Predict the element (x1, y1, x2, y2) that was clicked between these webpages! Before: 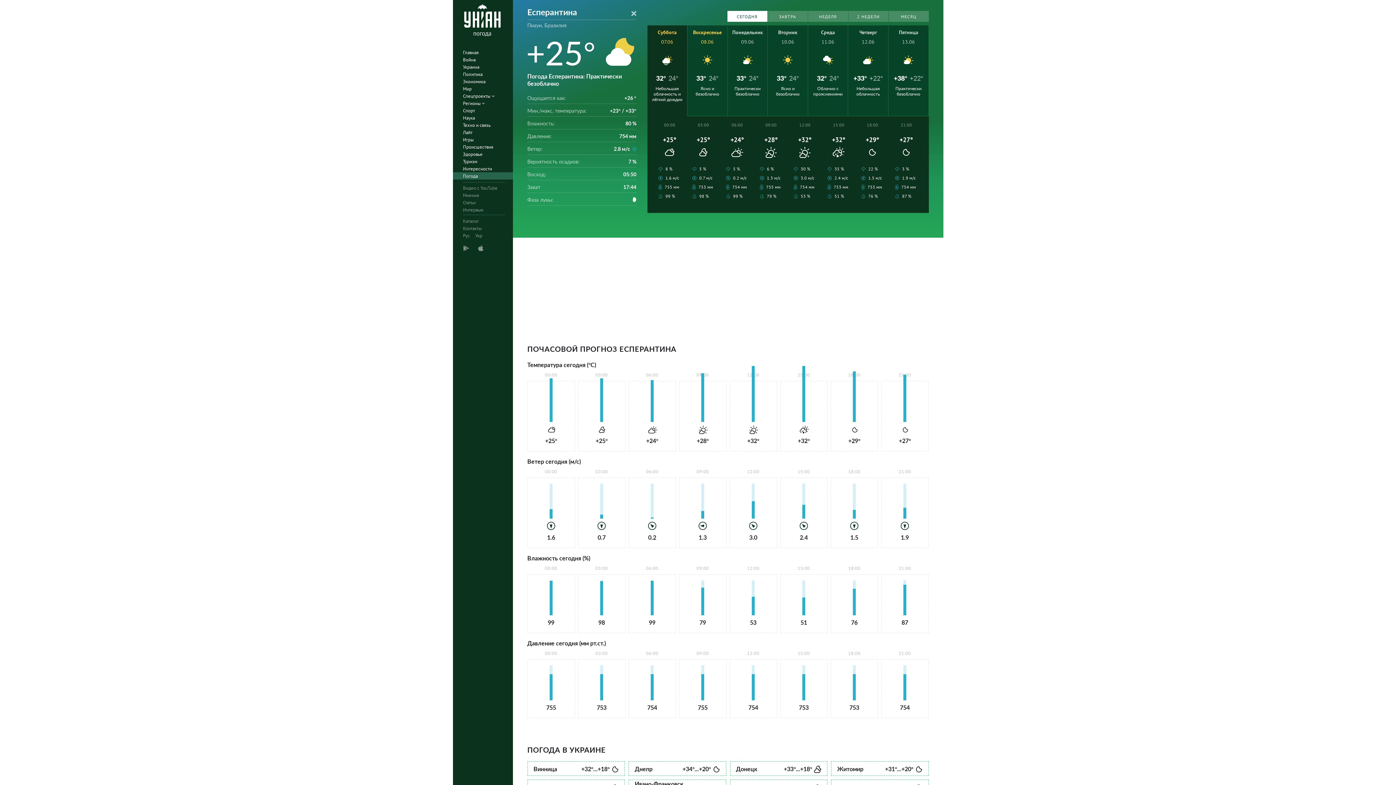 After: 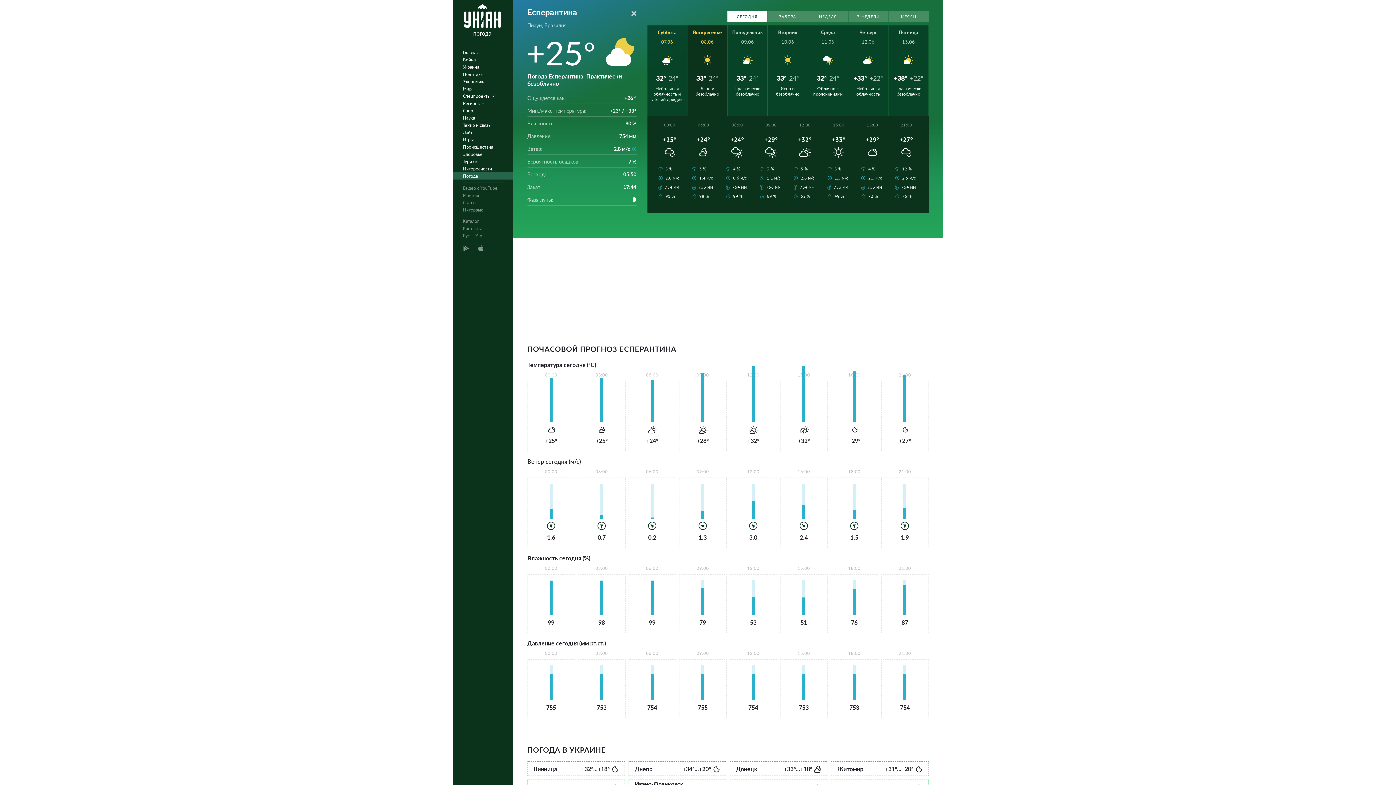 Action: bbox: (687, 25, 727, 116) label: Воскресенье
08.06
33°
24°
Ясно и безоблачно